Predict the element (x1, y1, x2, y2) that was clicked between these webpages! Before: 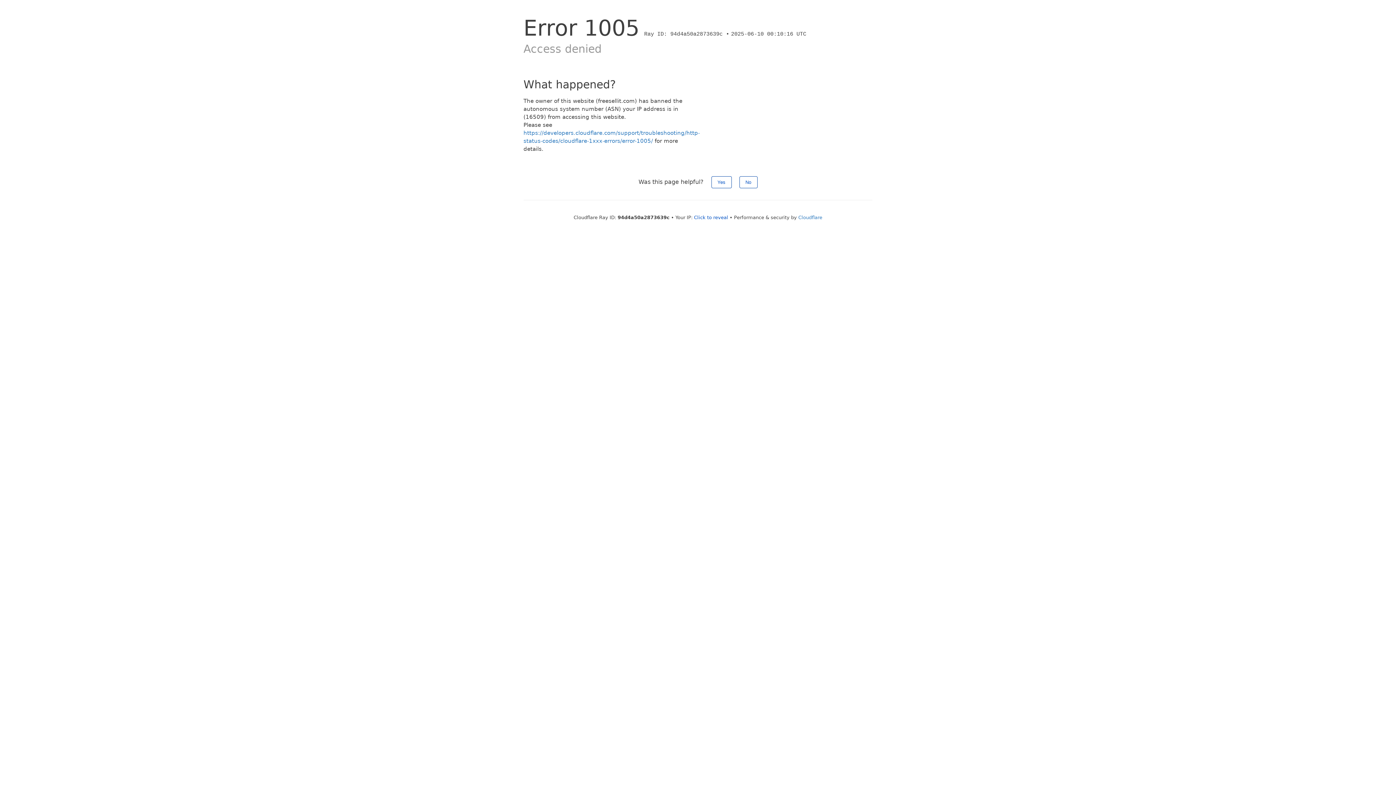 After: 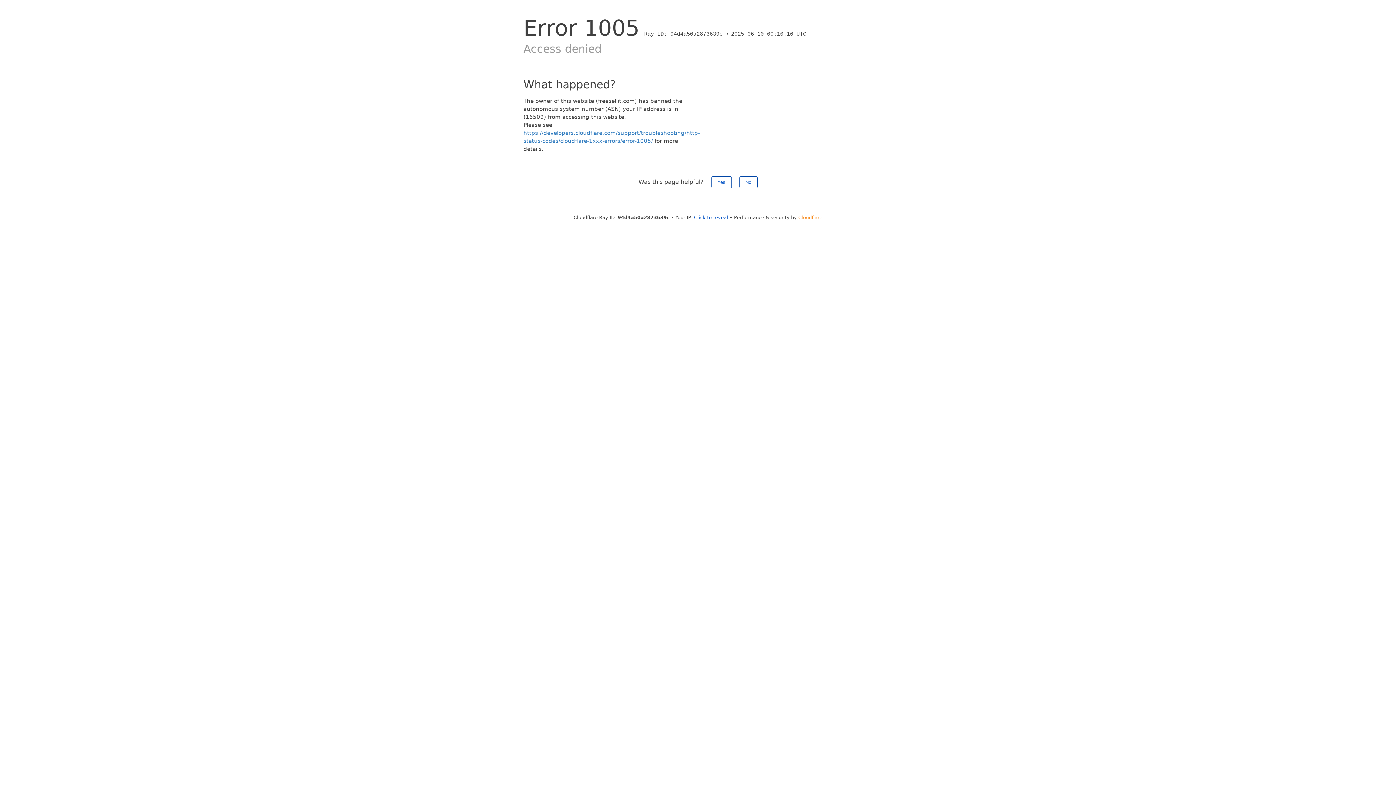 Action: bbox: (798, 214, 822, 220) label: Cloudflare